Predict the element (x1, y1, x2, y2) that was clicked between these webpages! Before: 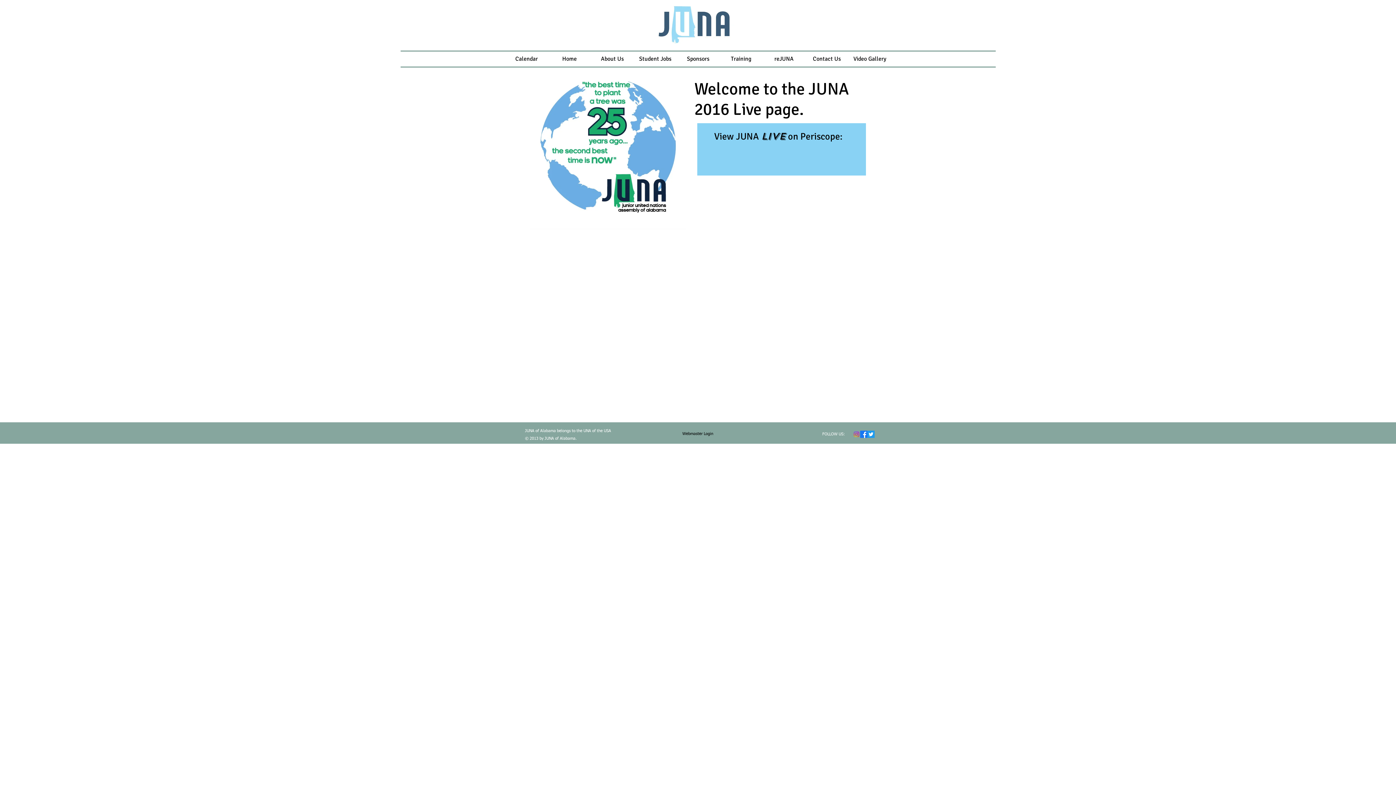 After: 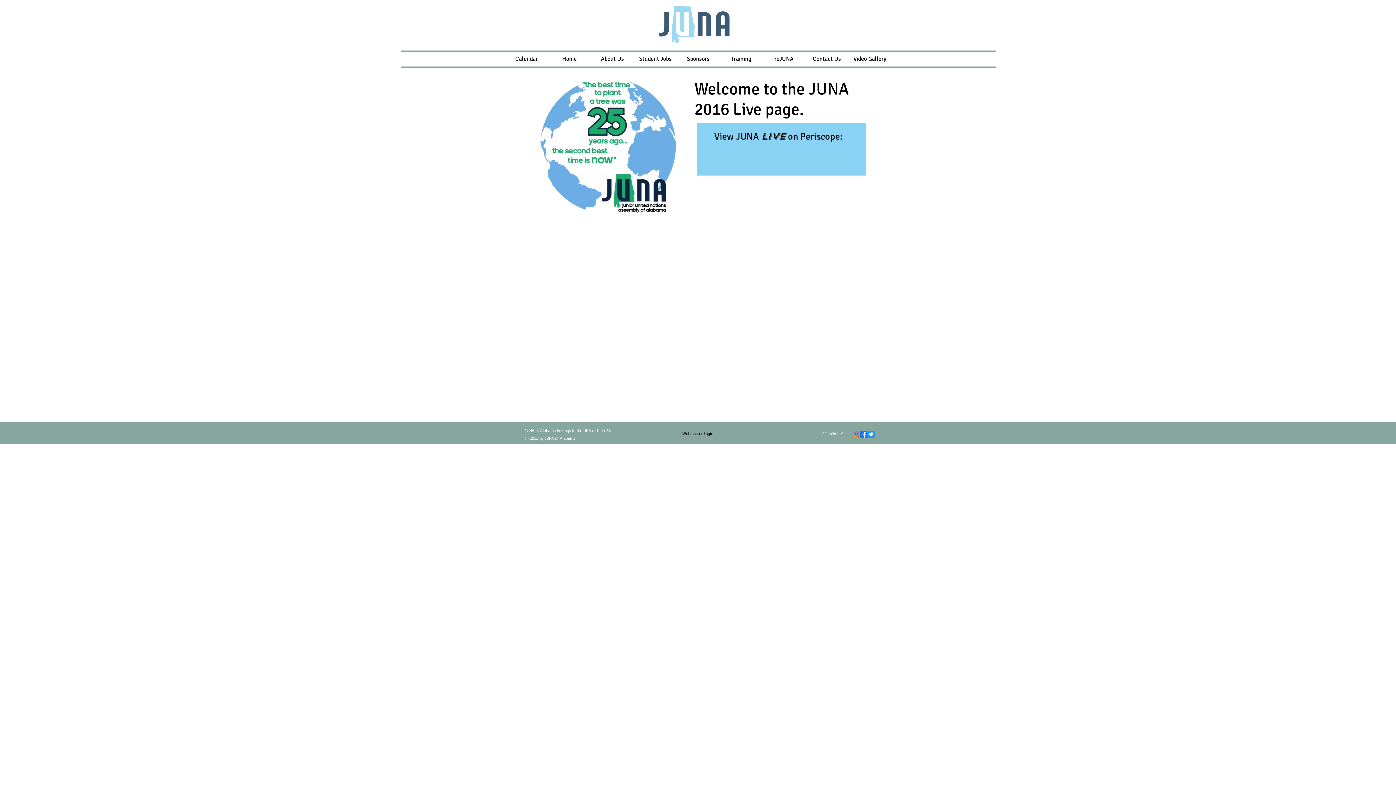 Action: bbox: (853, 430, 860, 438) label: Instagram